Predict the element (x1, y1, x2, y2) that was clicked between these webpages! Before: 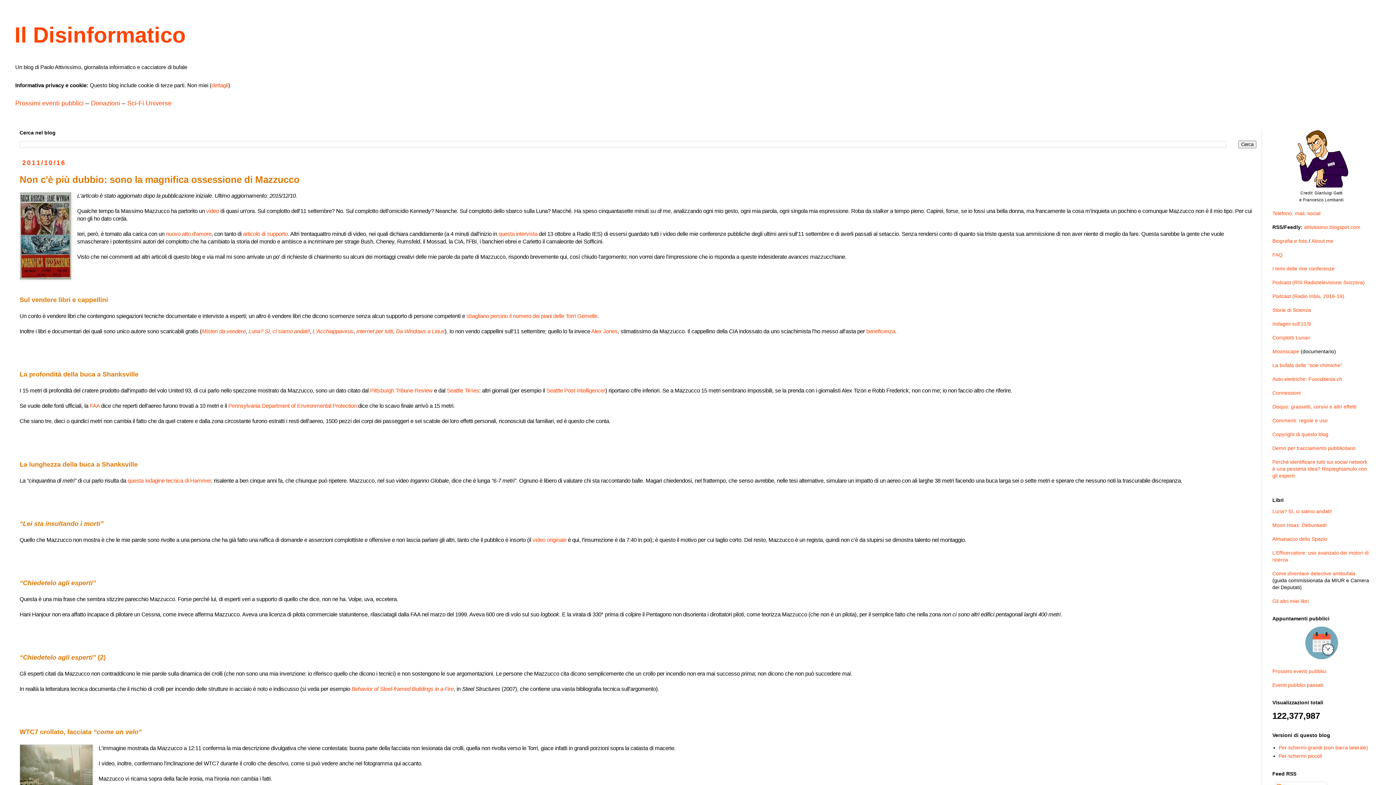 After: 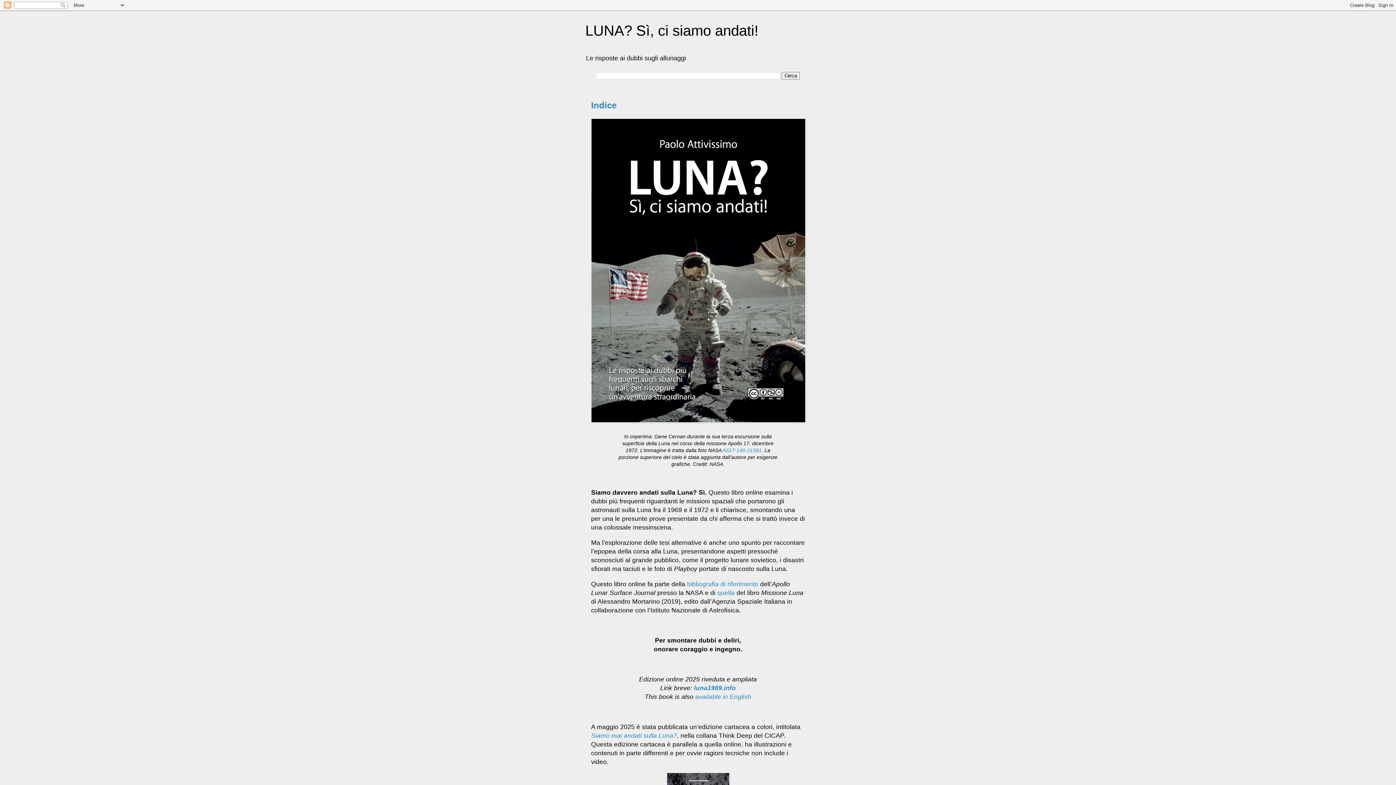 Action: label: Luna? Sì, ci siamo andati! bbox: (1272, 508, 1332, 514)